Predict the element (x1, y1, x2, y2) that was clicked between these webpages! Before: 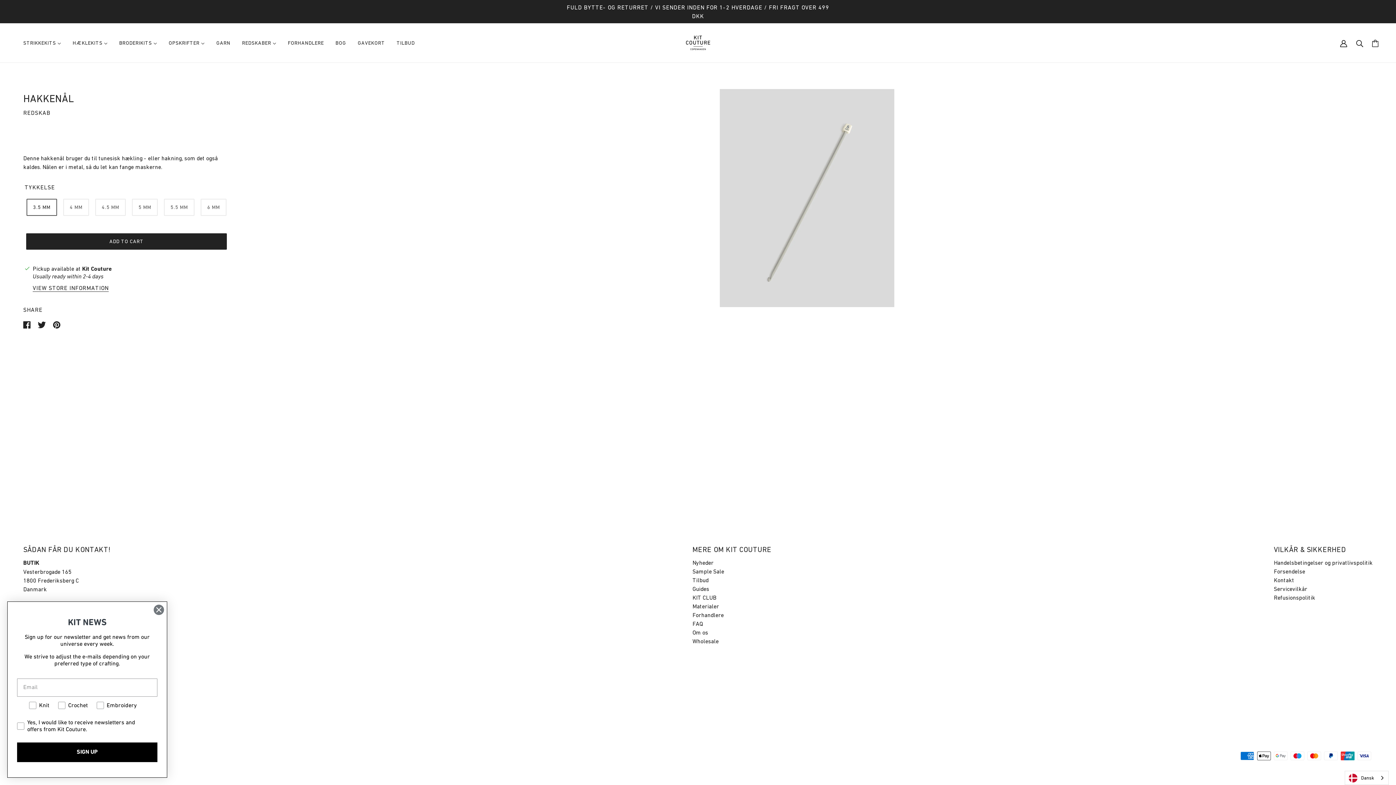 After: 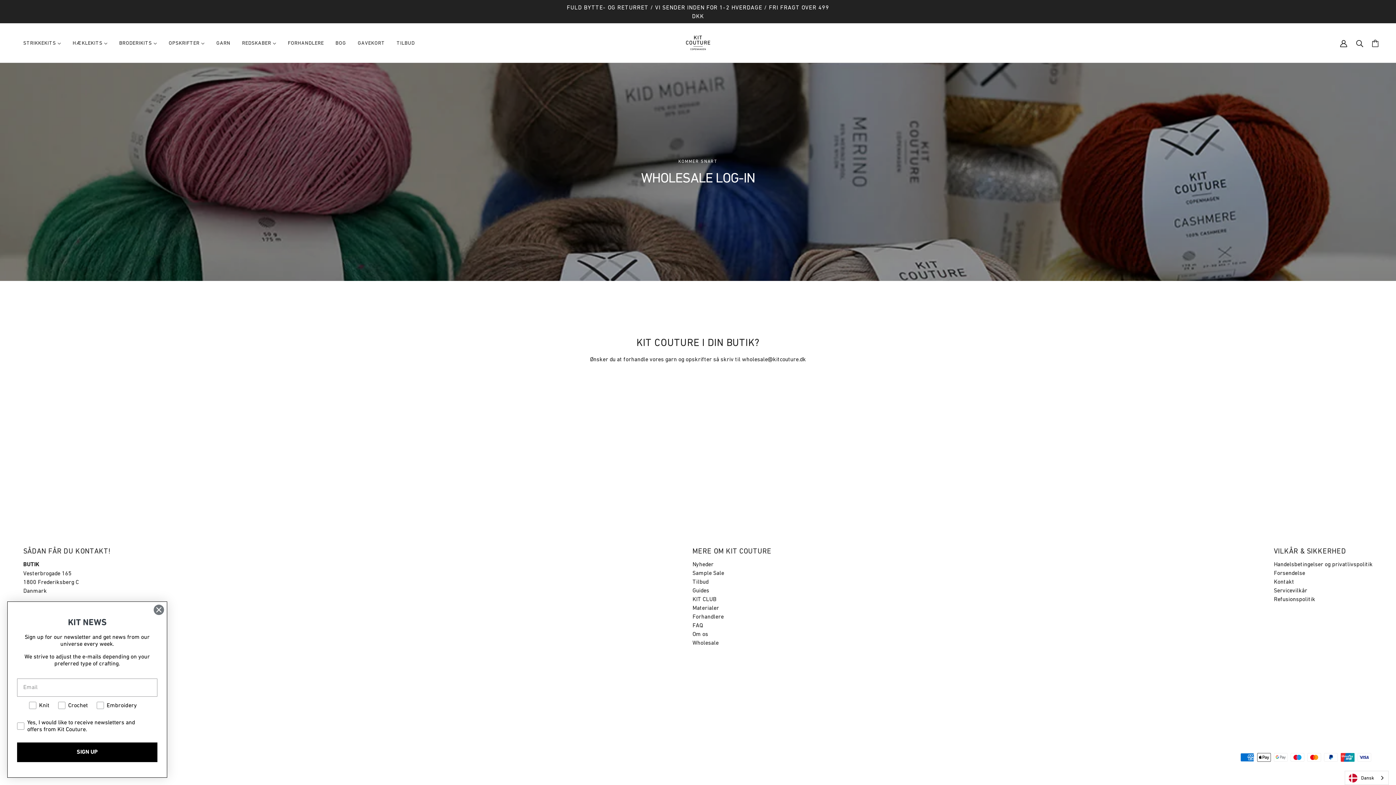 Action: bbox: (692, 638, 718, 644) label: Wholesale